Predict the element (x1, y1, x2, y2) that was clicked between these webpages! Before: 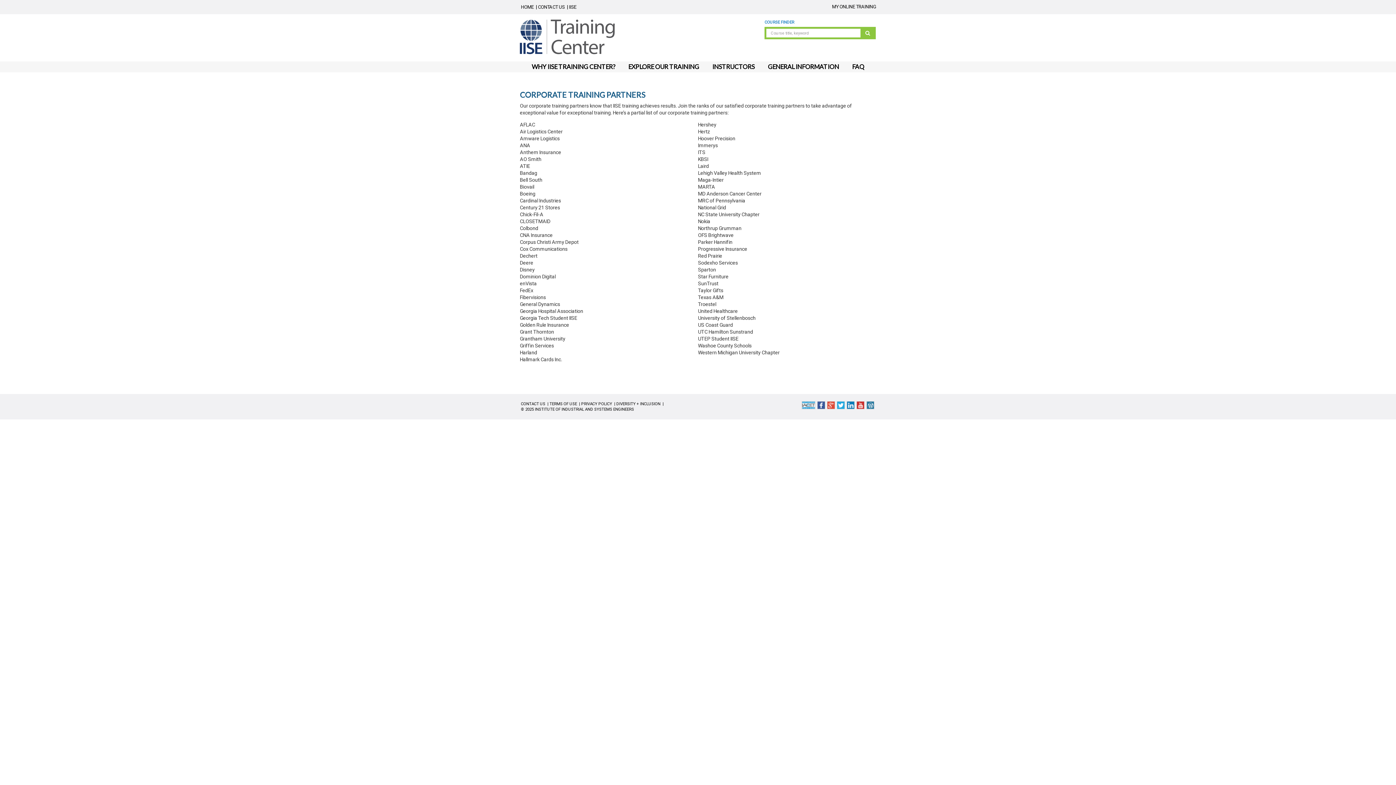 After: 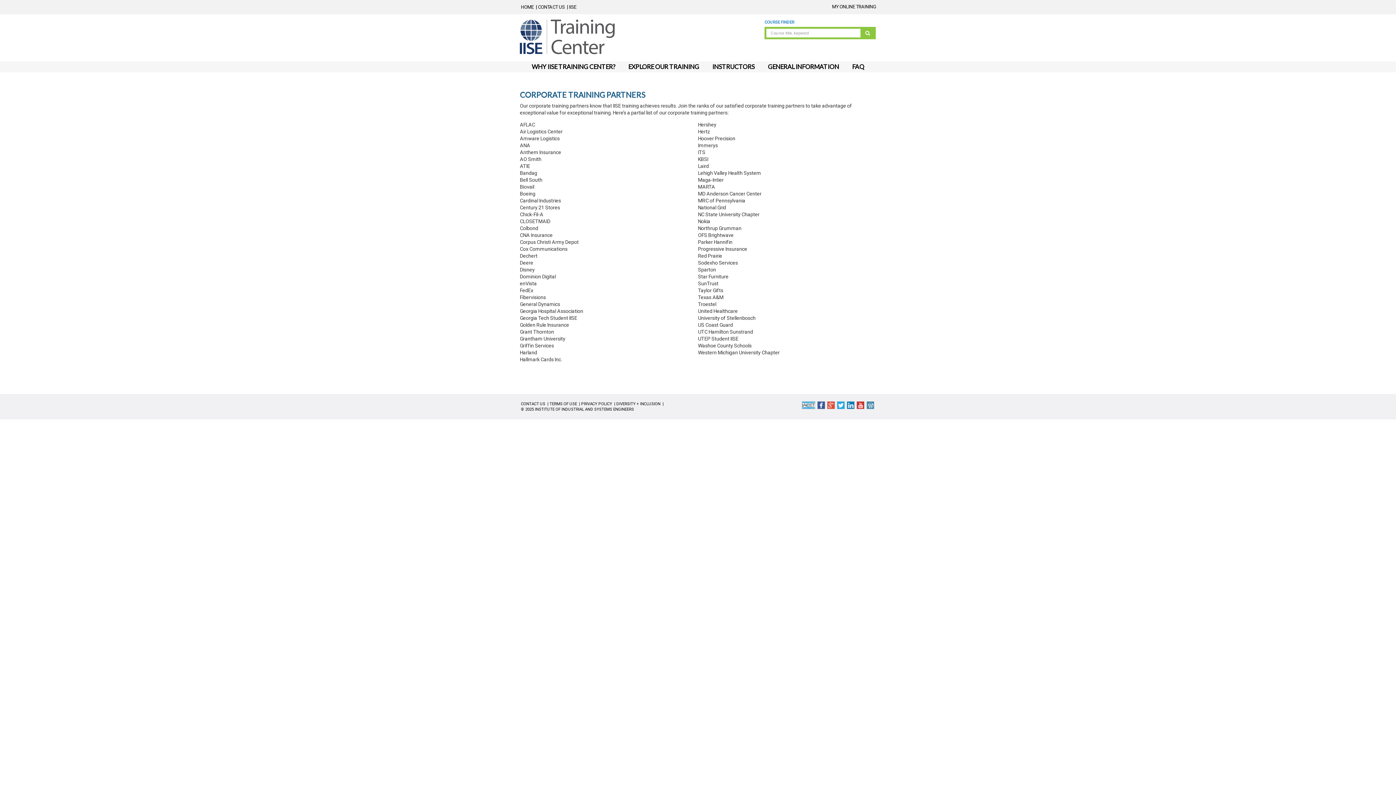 Action: bbox: (866, 402, 874, 407)